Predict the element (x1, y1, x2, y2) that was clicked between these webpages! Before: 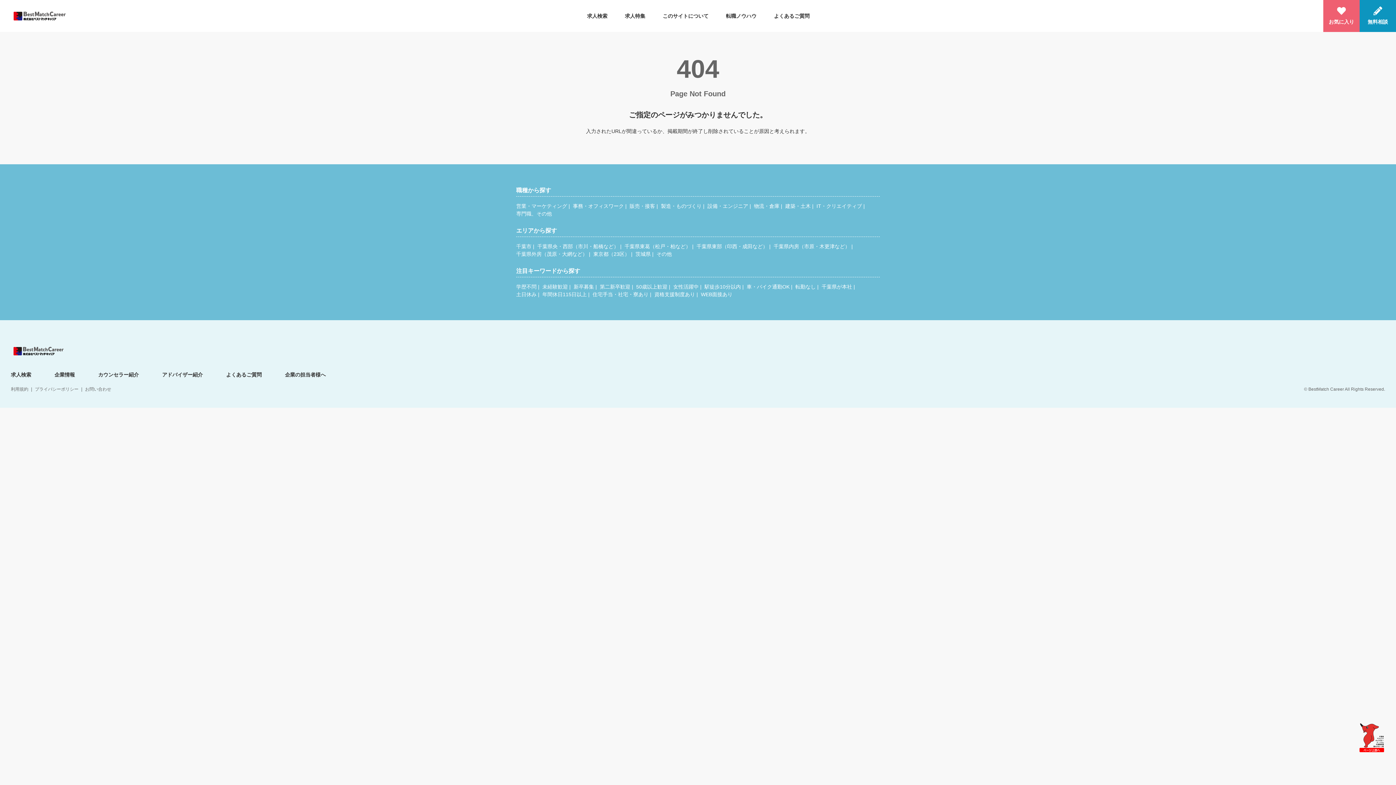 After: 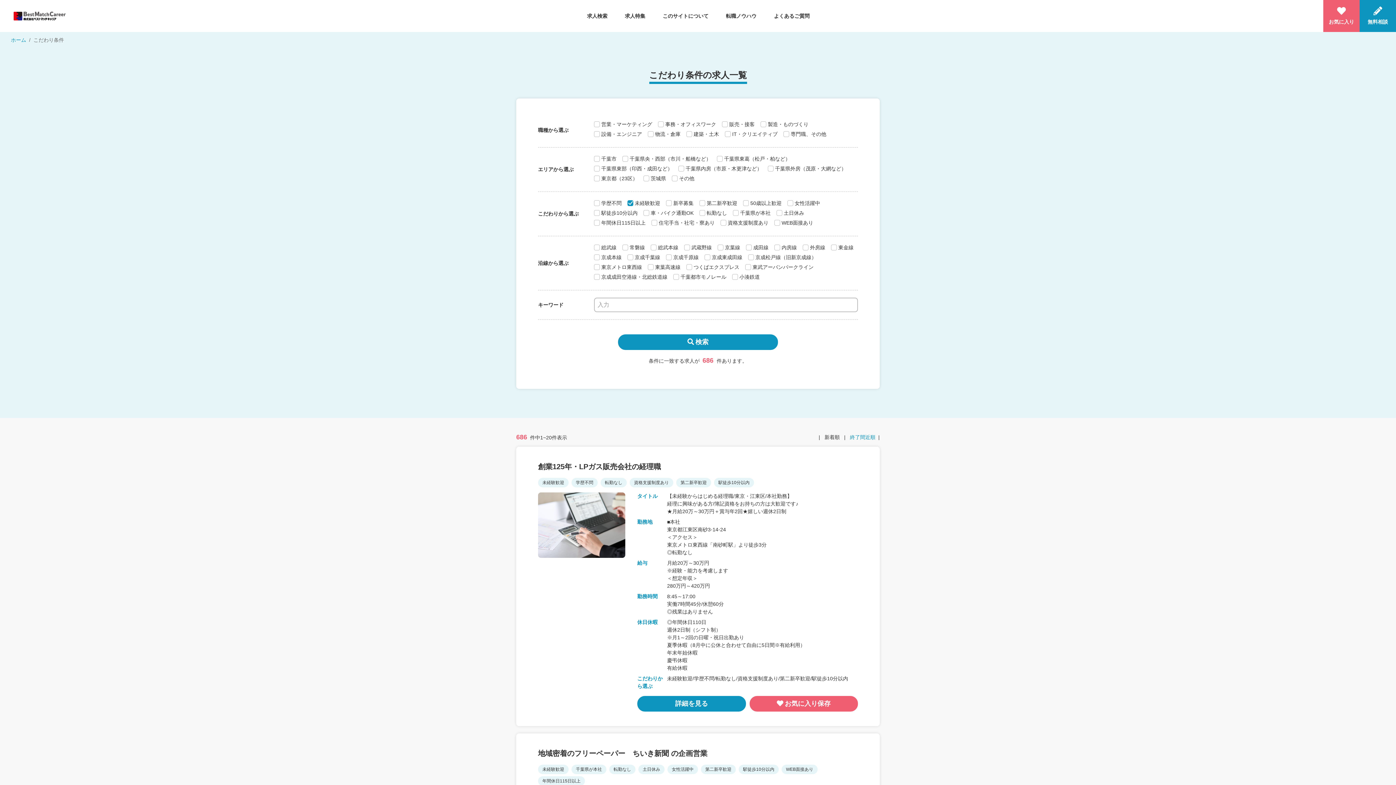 Action: bbox: (542, 284, 572, 289) label: 未経験歓迎